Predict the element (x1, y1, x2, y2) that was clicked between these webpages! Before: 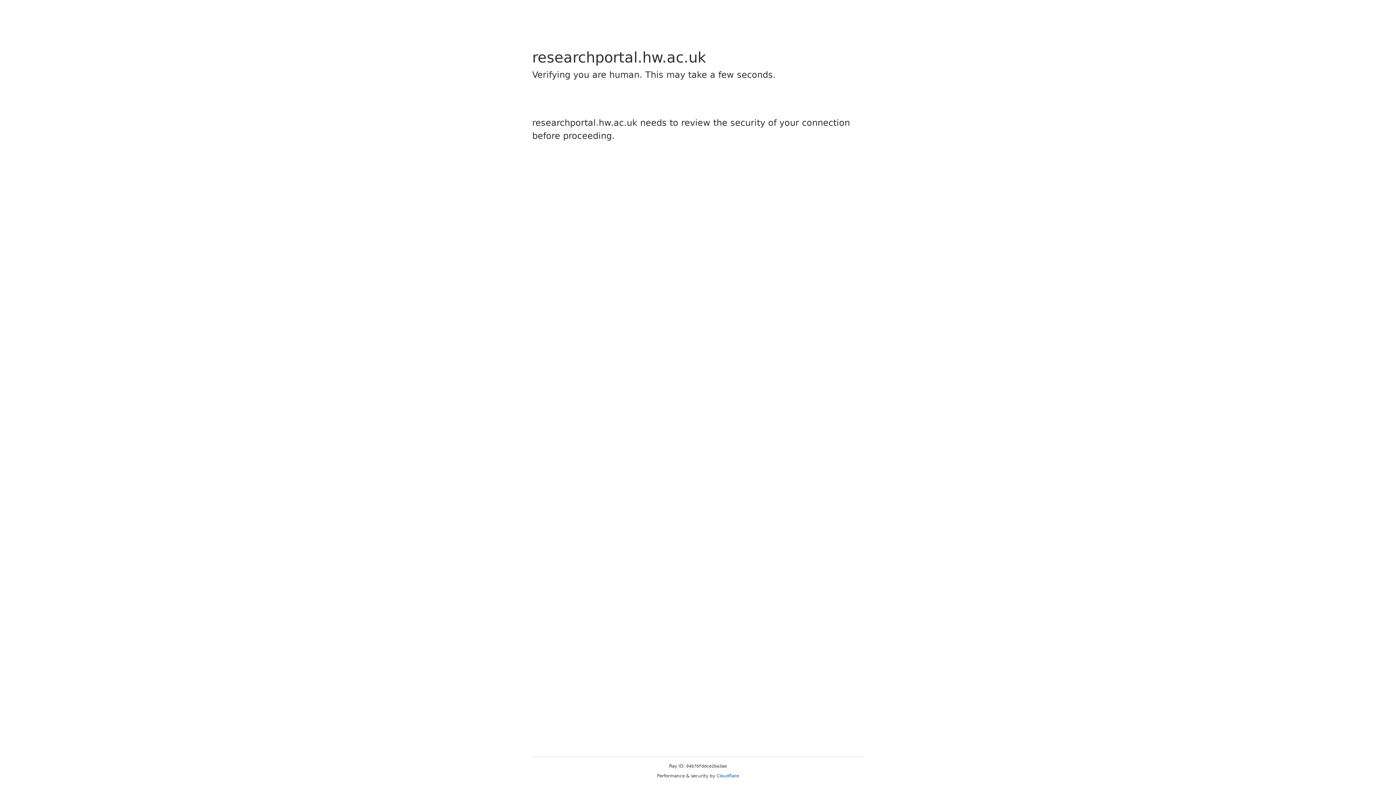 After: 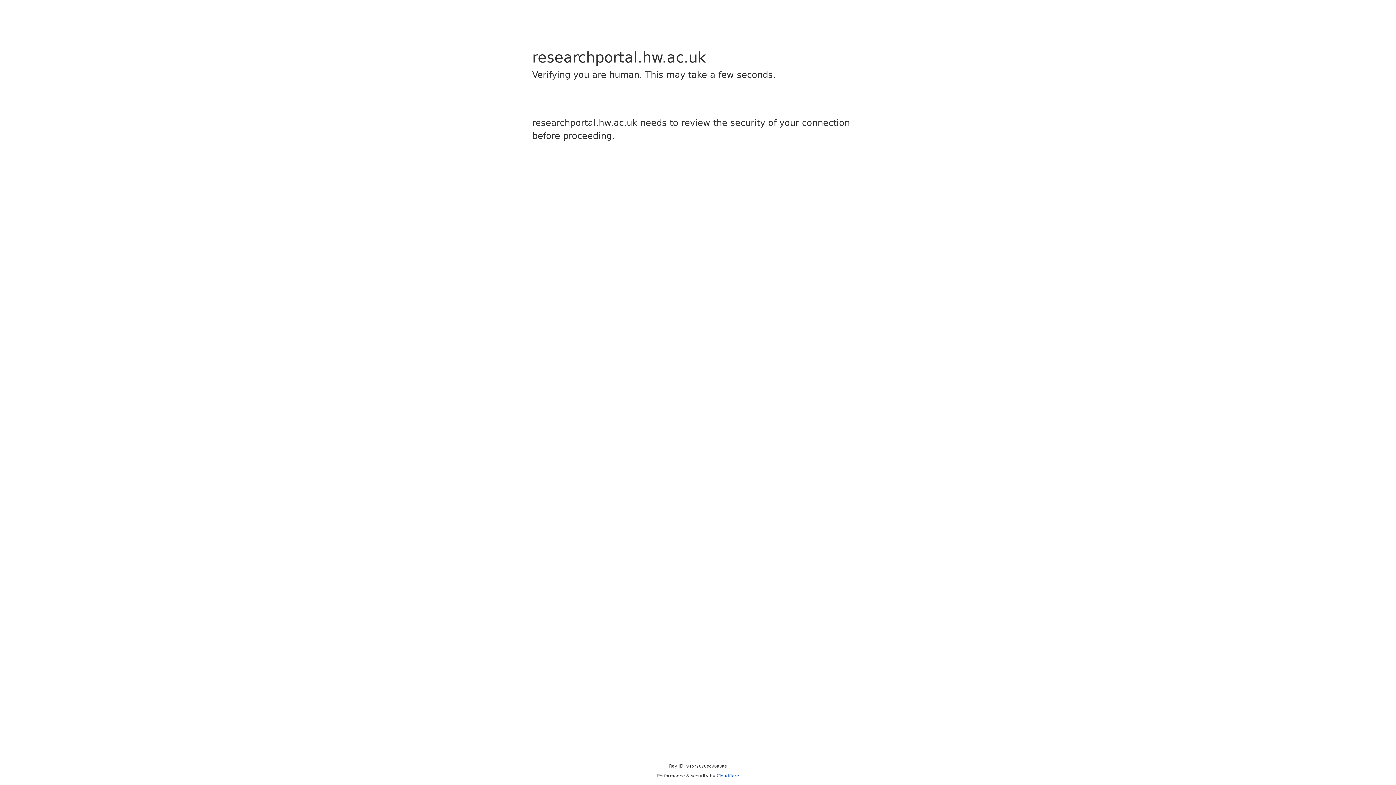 Action: label: Cloudflare bbox: (716, 773, 739, 778)